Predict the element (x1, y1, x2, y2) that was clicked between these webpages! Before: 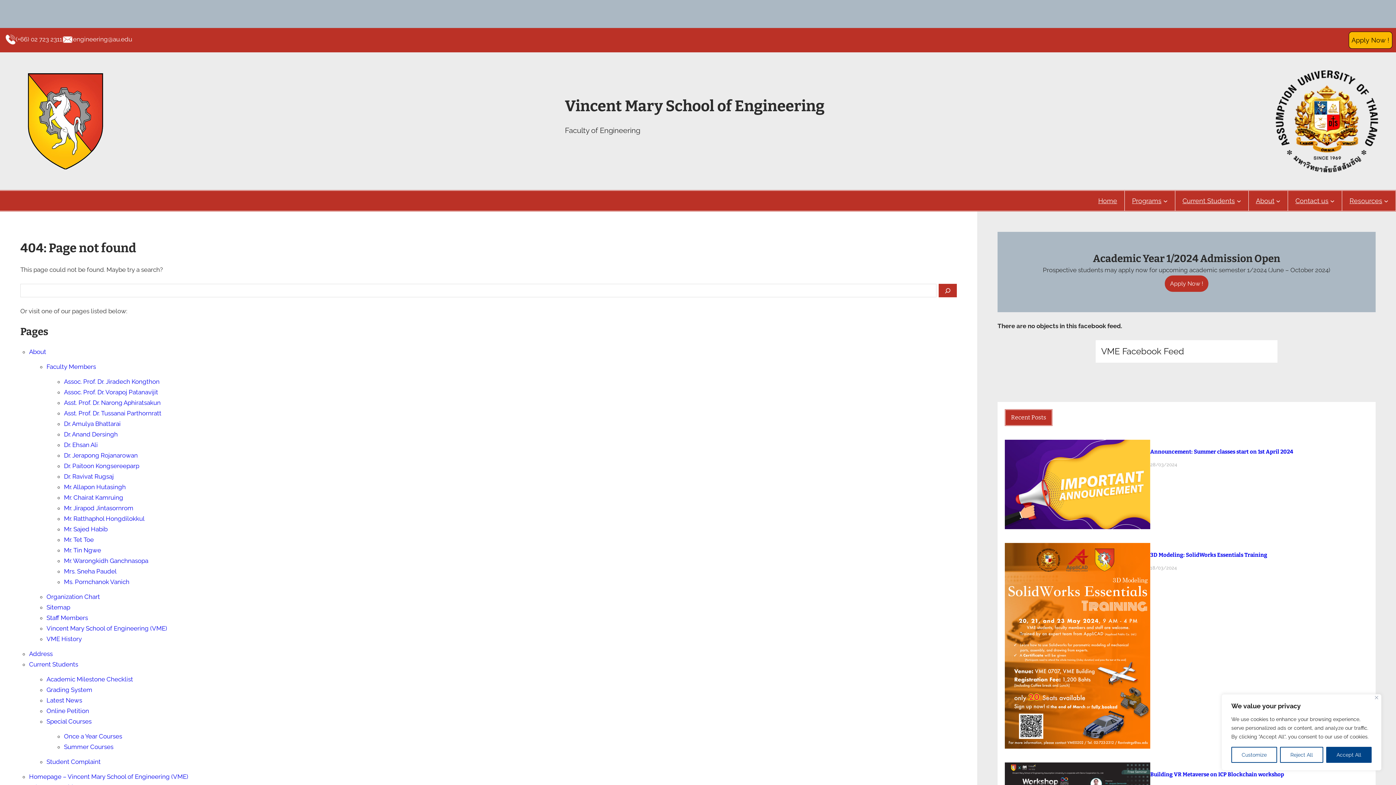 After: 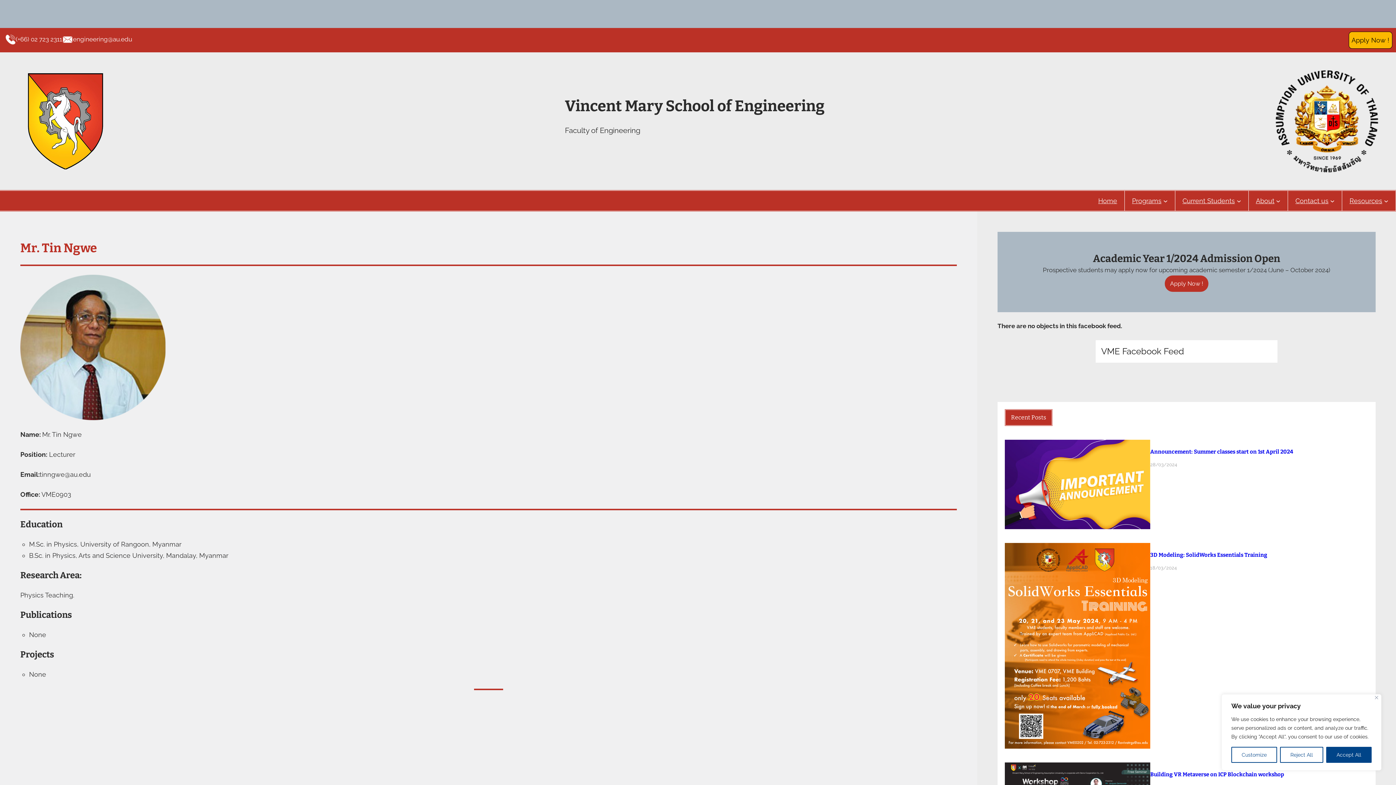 Action: label: Mr. Tin Ngwe bbox: (64, 546, 101, 554)